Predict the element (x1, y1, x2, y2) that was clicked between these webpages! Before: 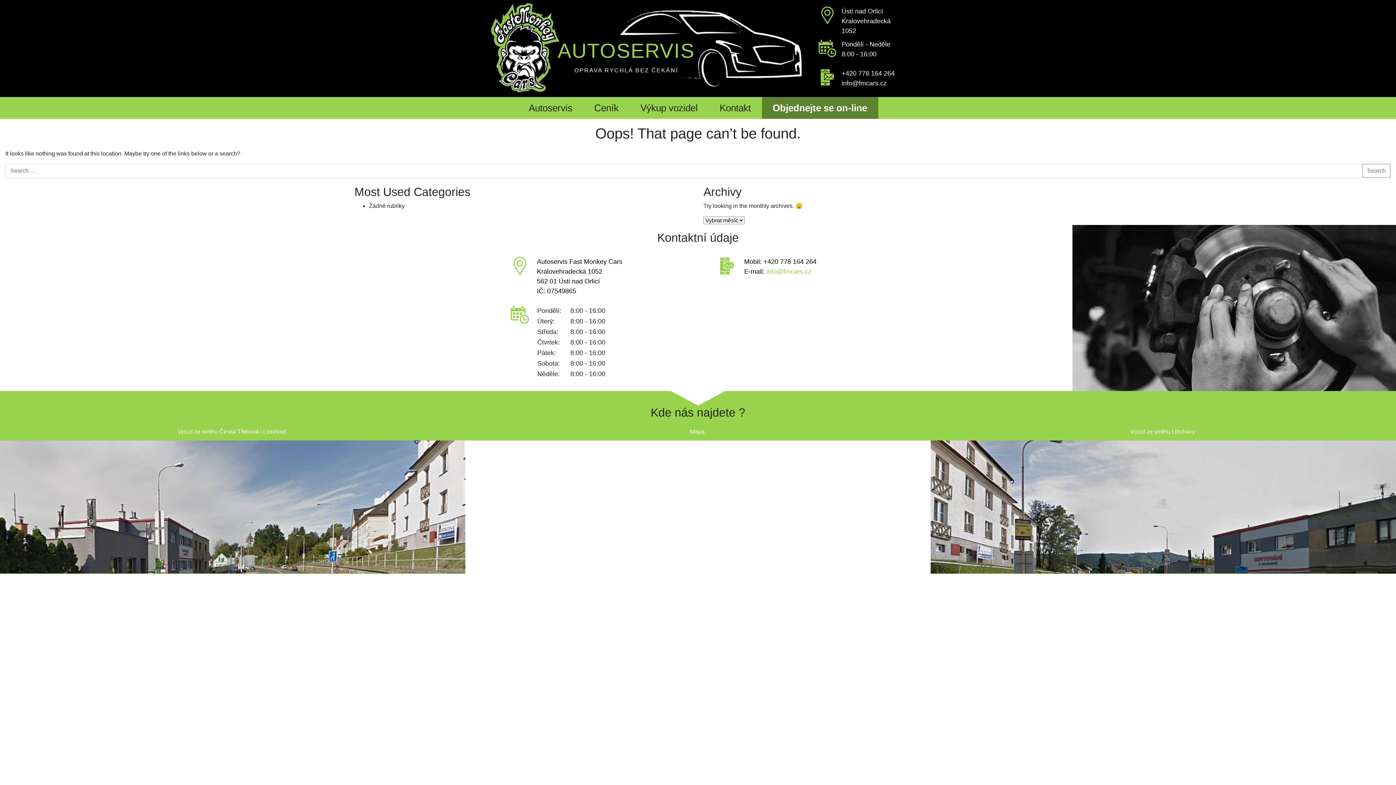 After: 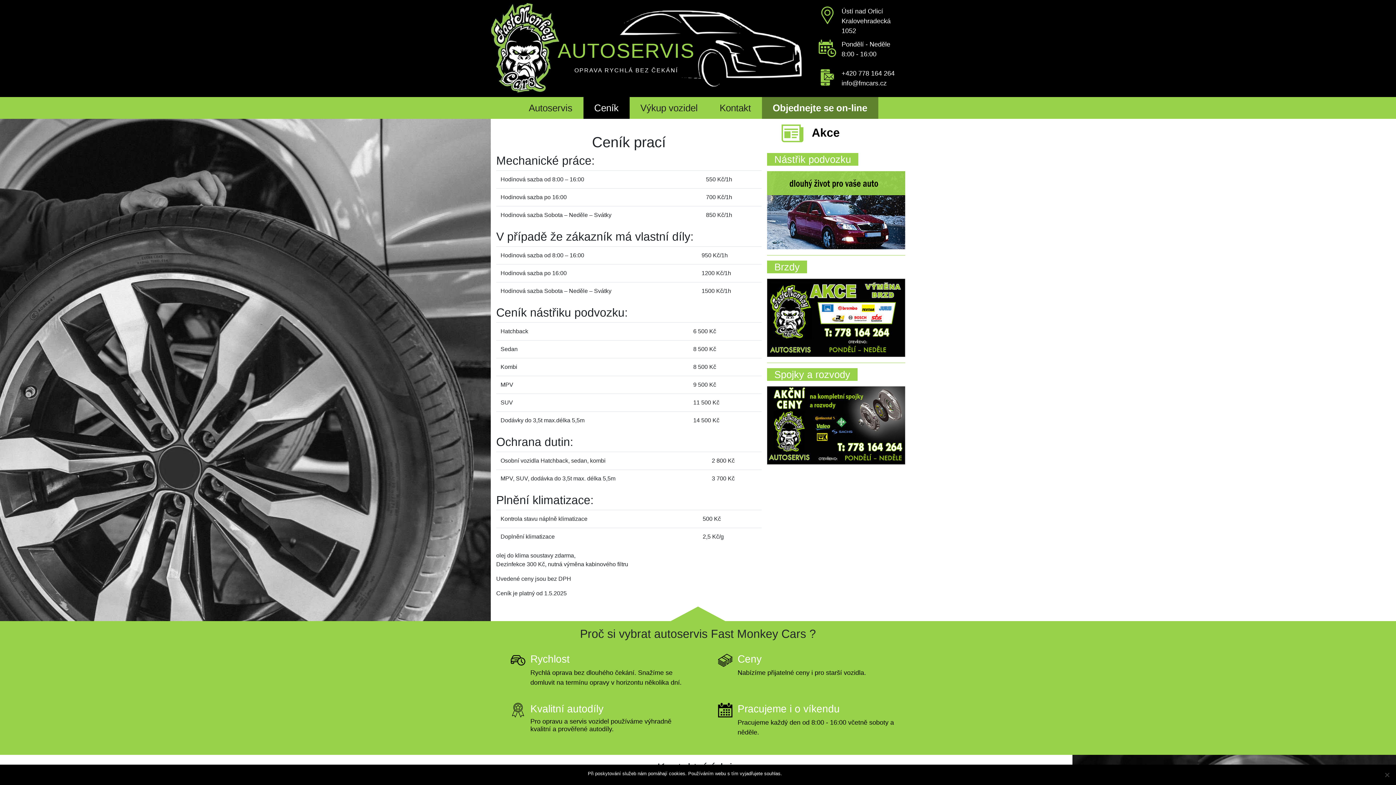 Action: bbox: (583, 97, 629, 118) label: Ceník